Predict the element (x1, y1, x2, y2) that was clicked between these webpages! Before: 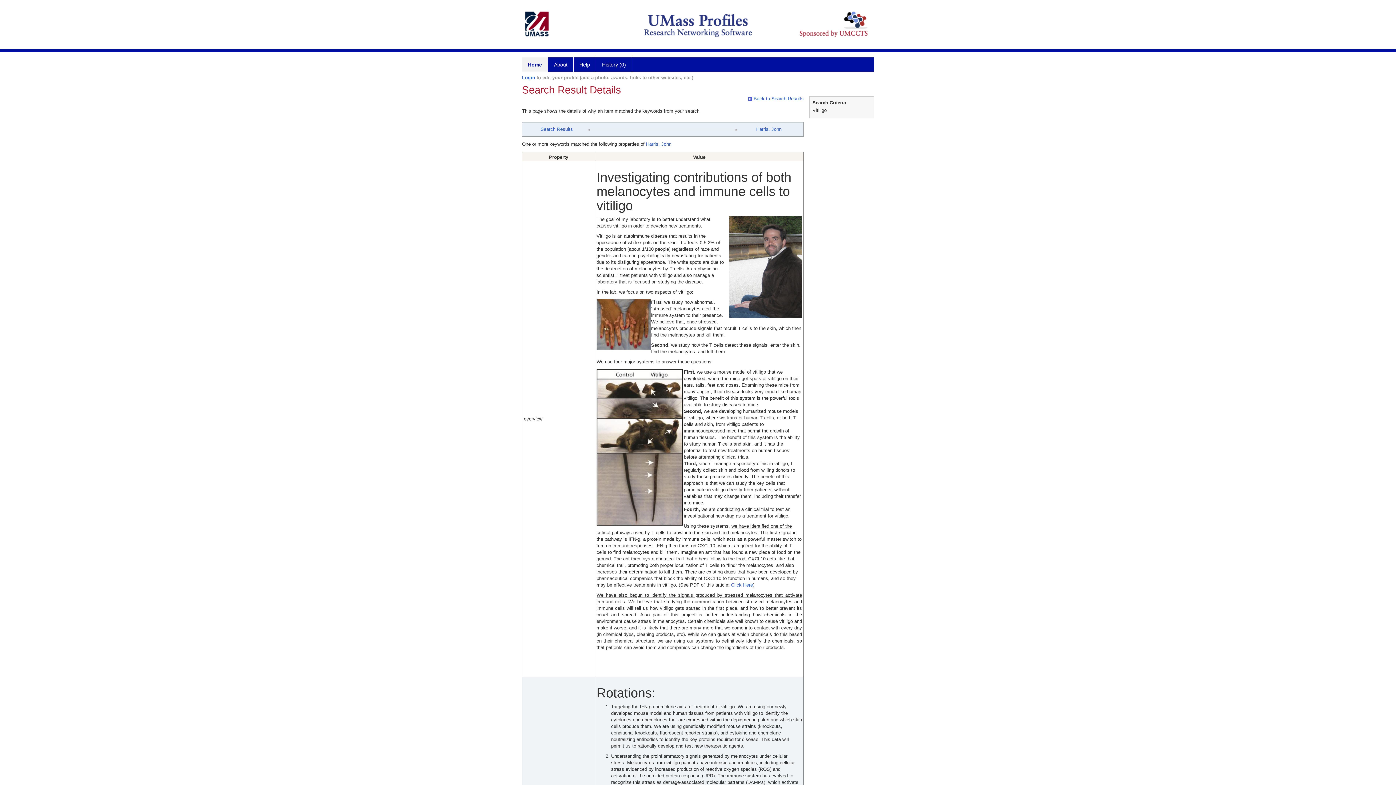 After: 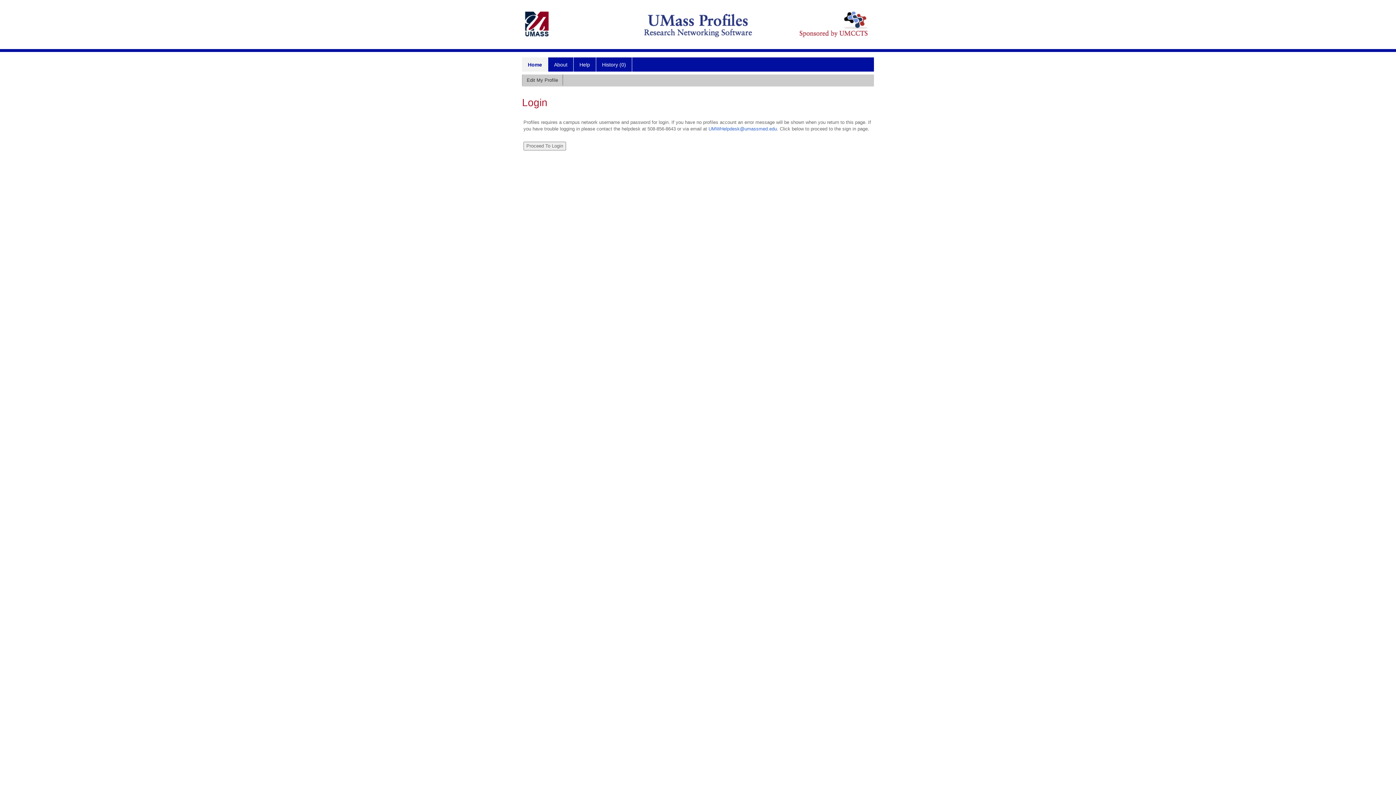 Action: bbox: (522, 74, 535, 80) label: Login